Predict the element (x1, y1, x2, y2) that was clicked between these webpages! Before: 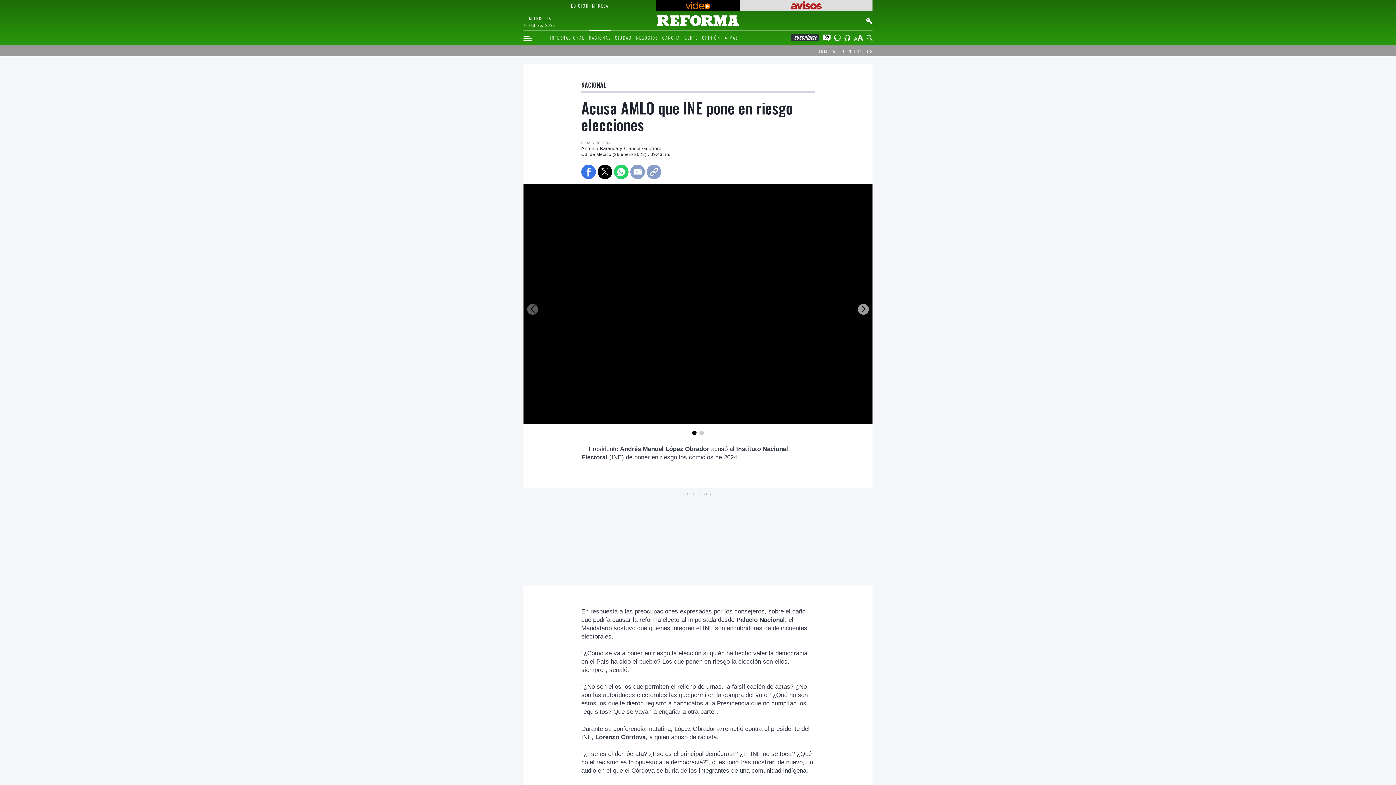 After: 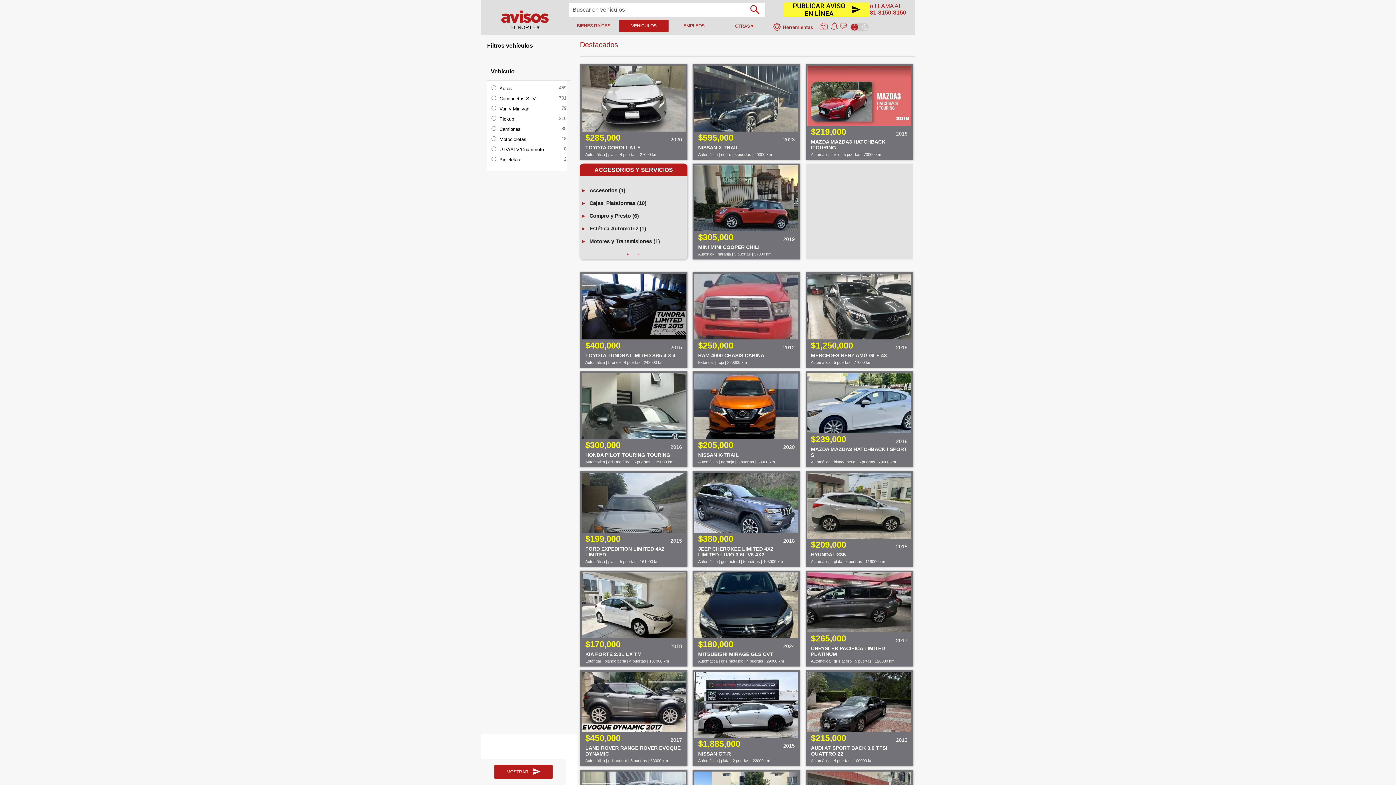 Action: bbox: (741, 1, 871, 9)